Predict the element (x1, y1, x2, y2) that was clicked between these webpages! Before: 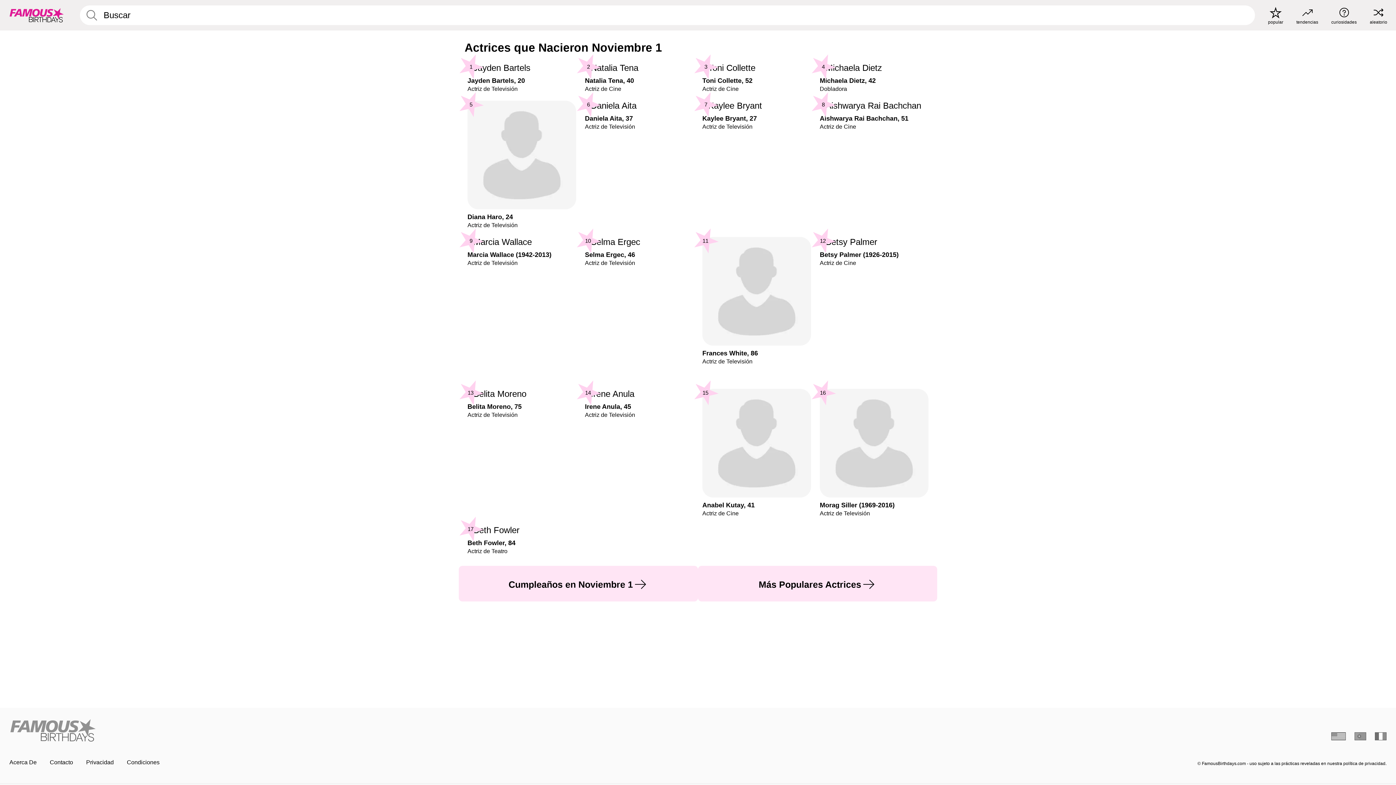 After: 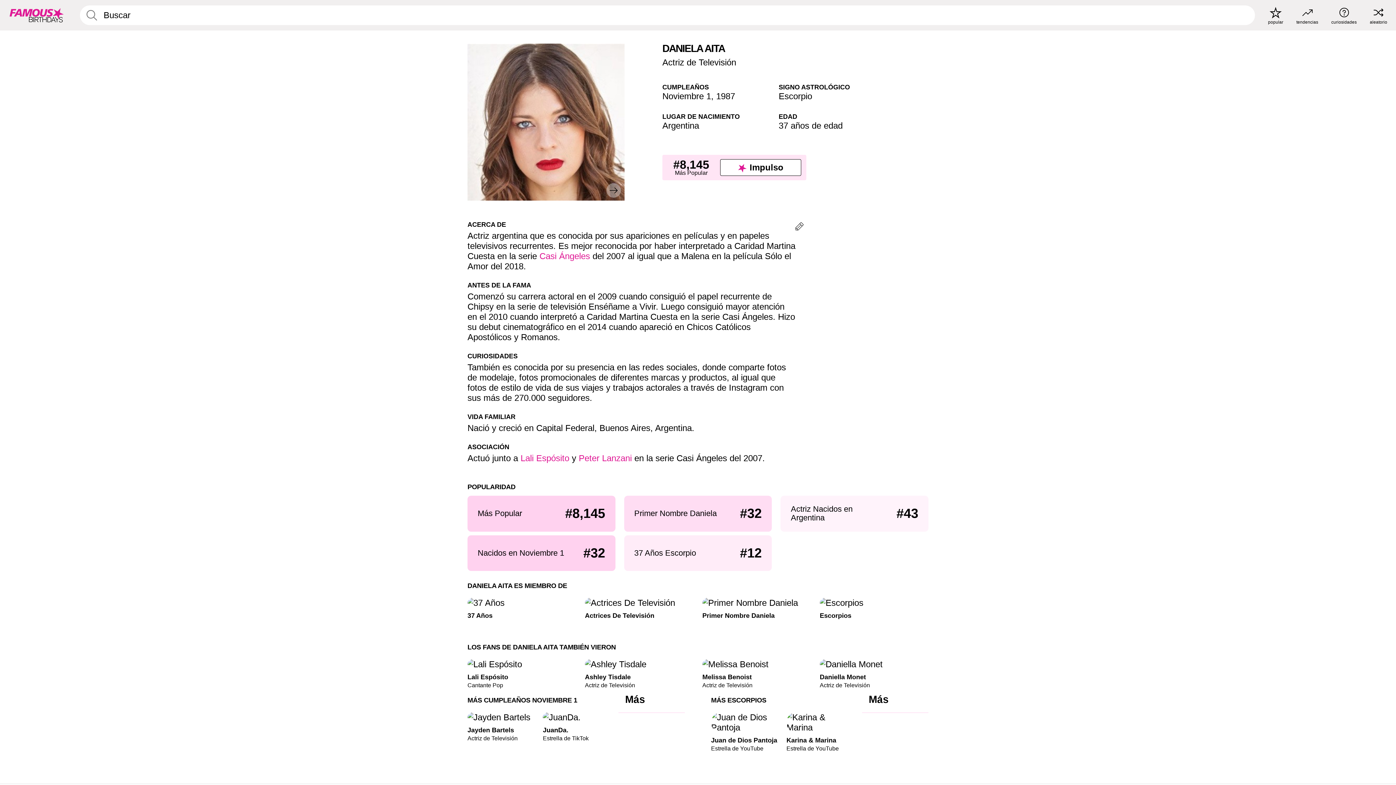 Action: bbox: (585, 100, 693, 129) label: Daniela Aita, 37

Actriz de Televisión

6